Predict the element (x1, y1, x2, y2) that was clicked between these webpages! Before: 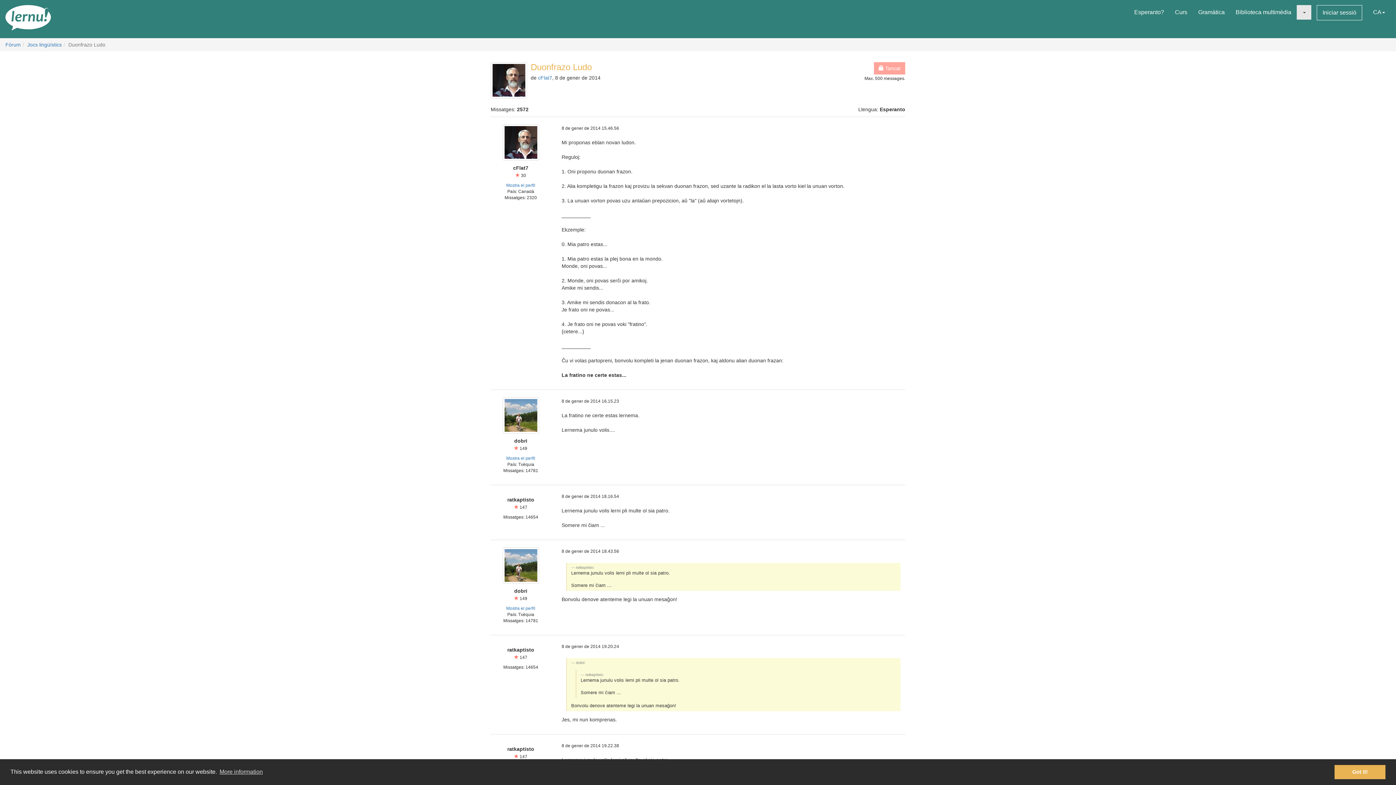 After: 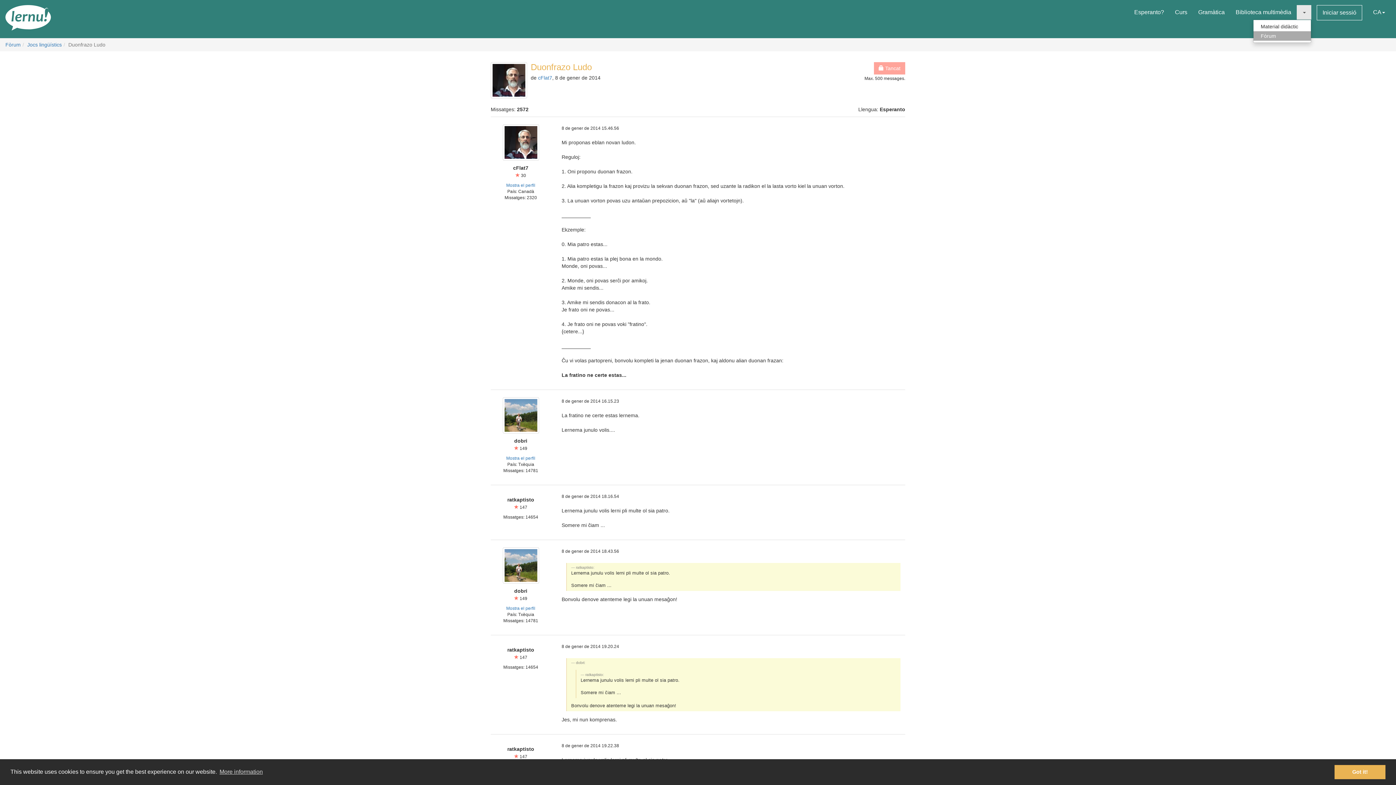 Action: bbox: (1297, 5, 1311, 19)